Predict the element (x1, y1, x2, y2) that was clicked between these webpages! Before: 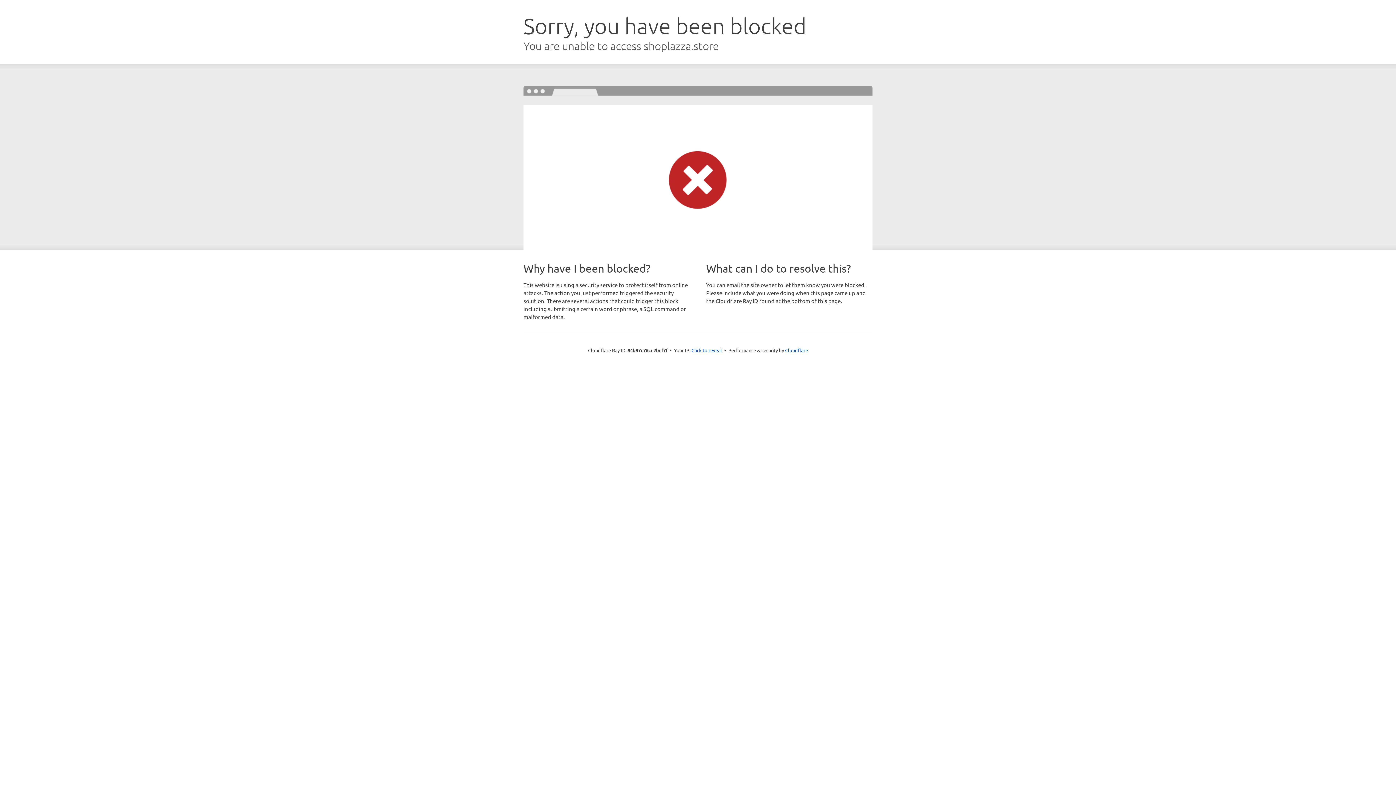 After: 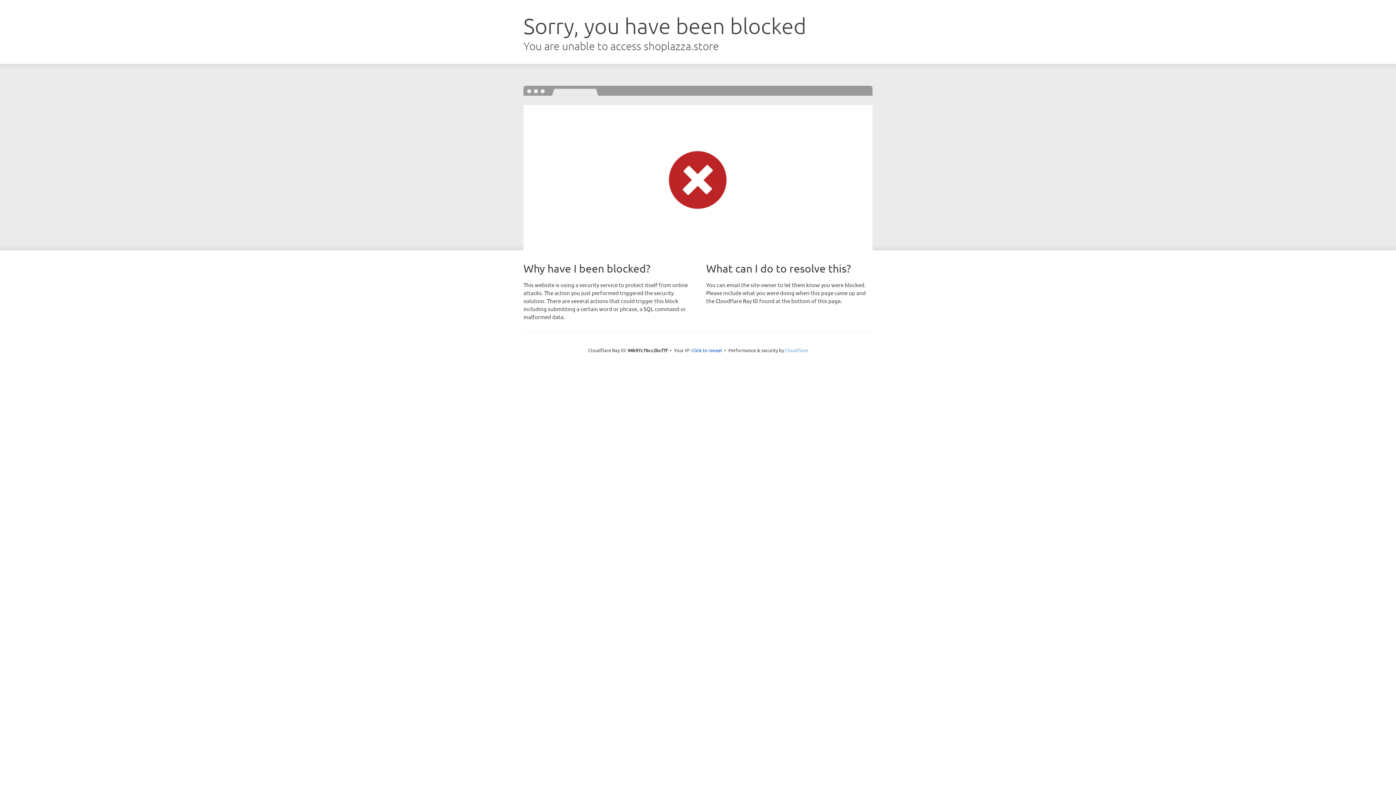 Action: bbox: (785, 347, 808, 353) label: Cloudflare